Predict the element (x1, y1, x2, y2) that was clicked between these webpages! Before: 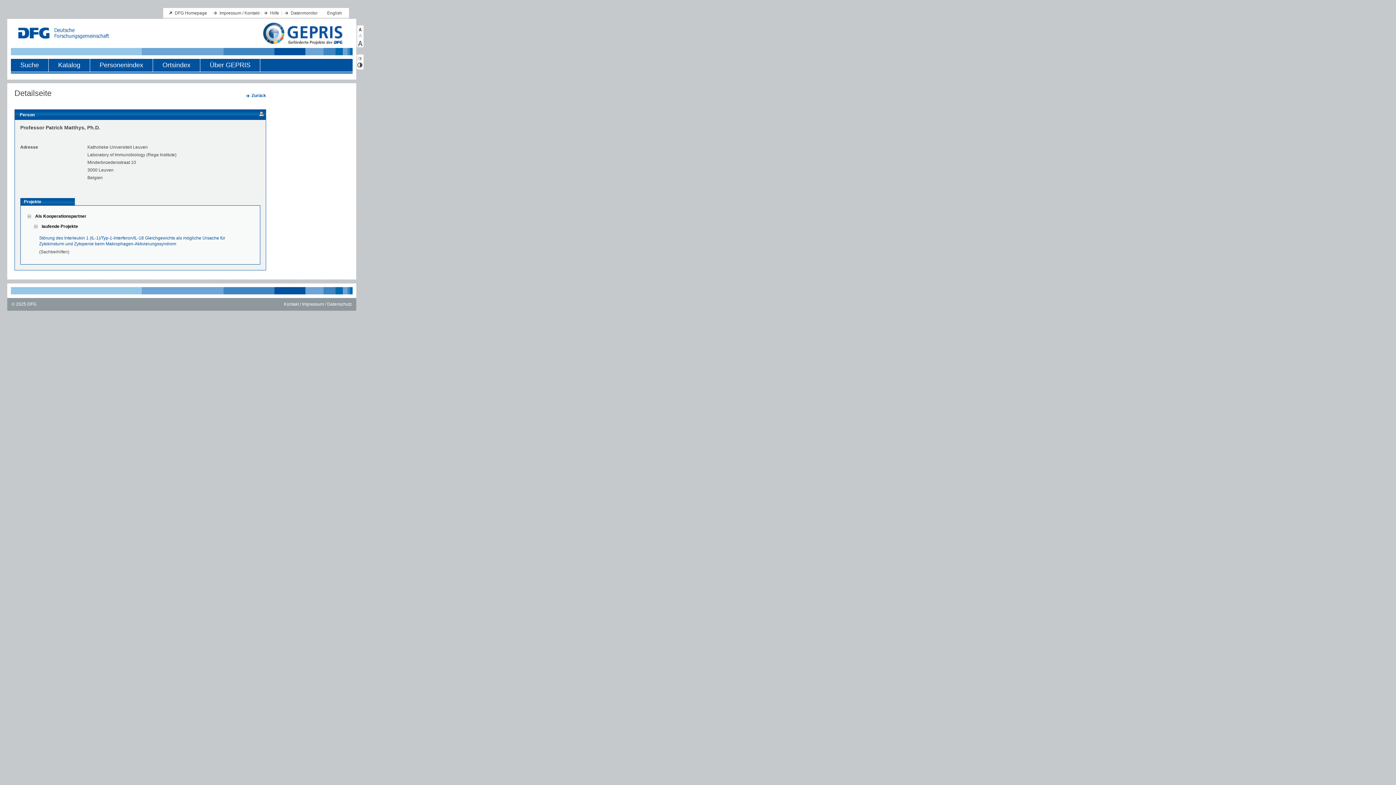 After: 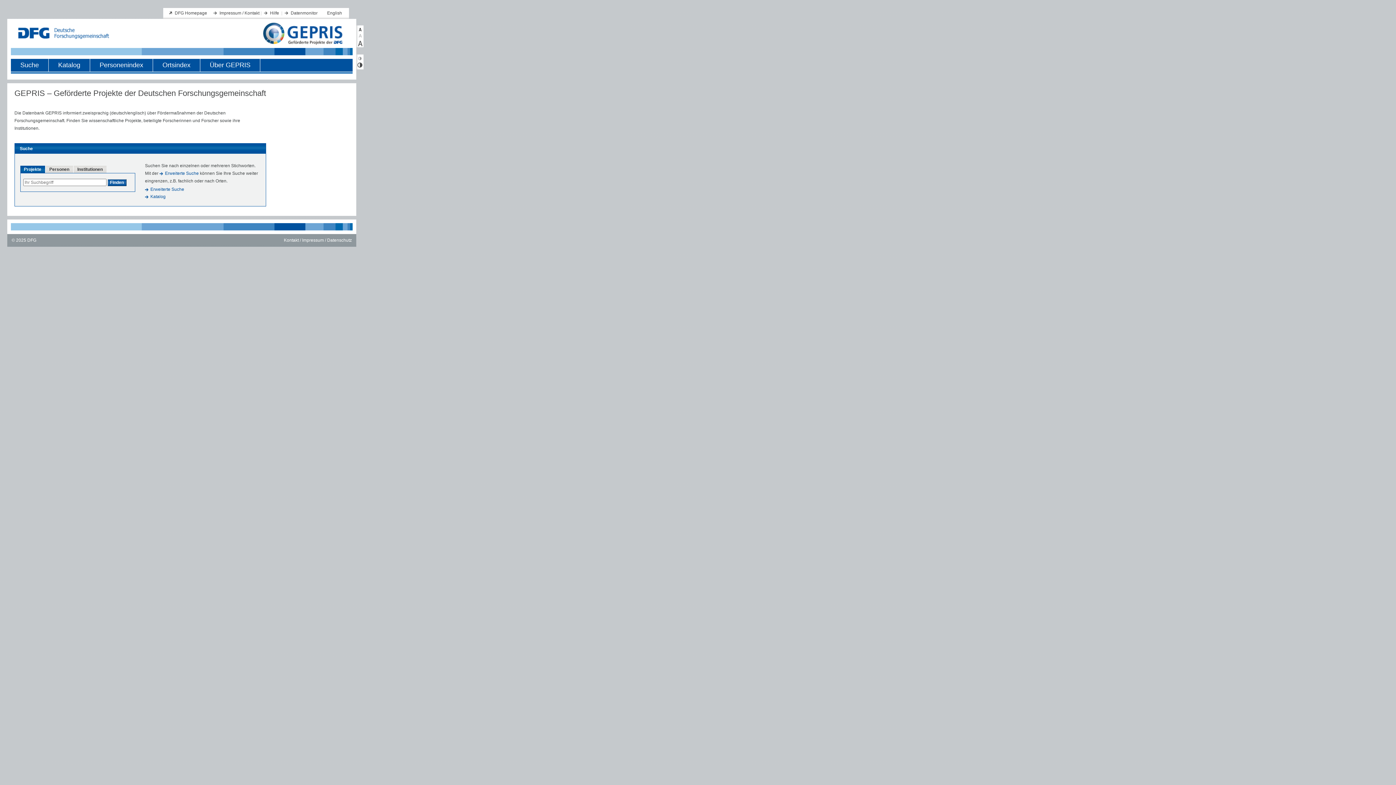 Action: bbox: (246, 93, 266, 98) label: Zurück